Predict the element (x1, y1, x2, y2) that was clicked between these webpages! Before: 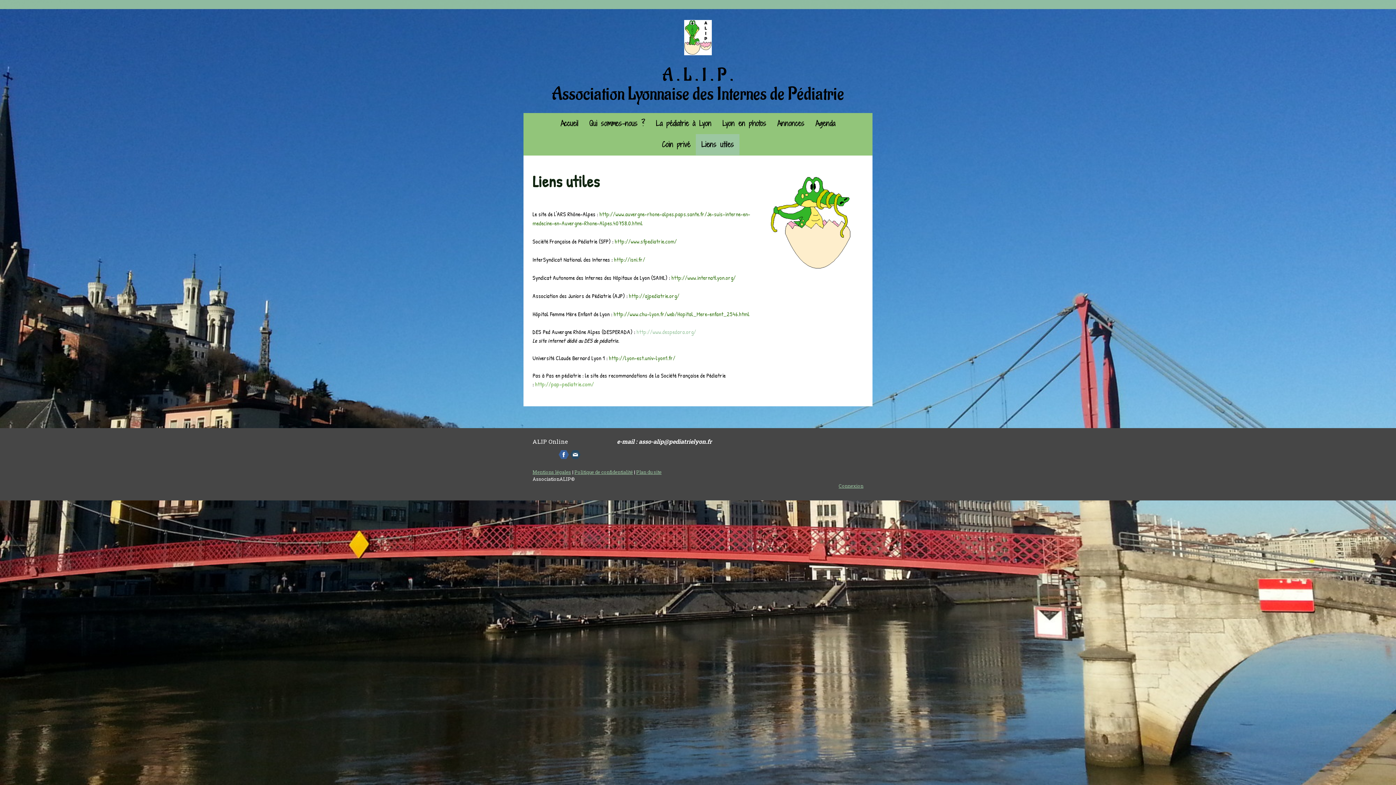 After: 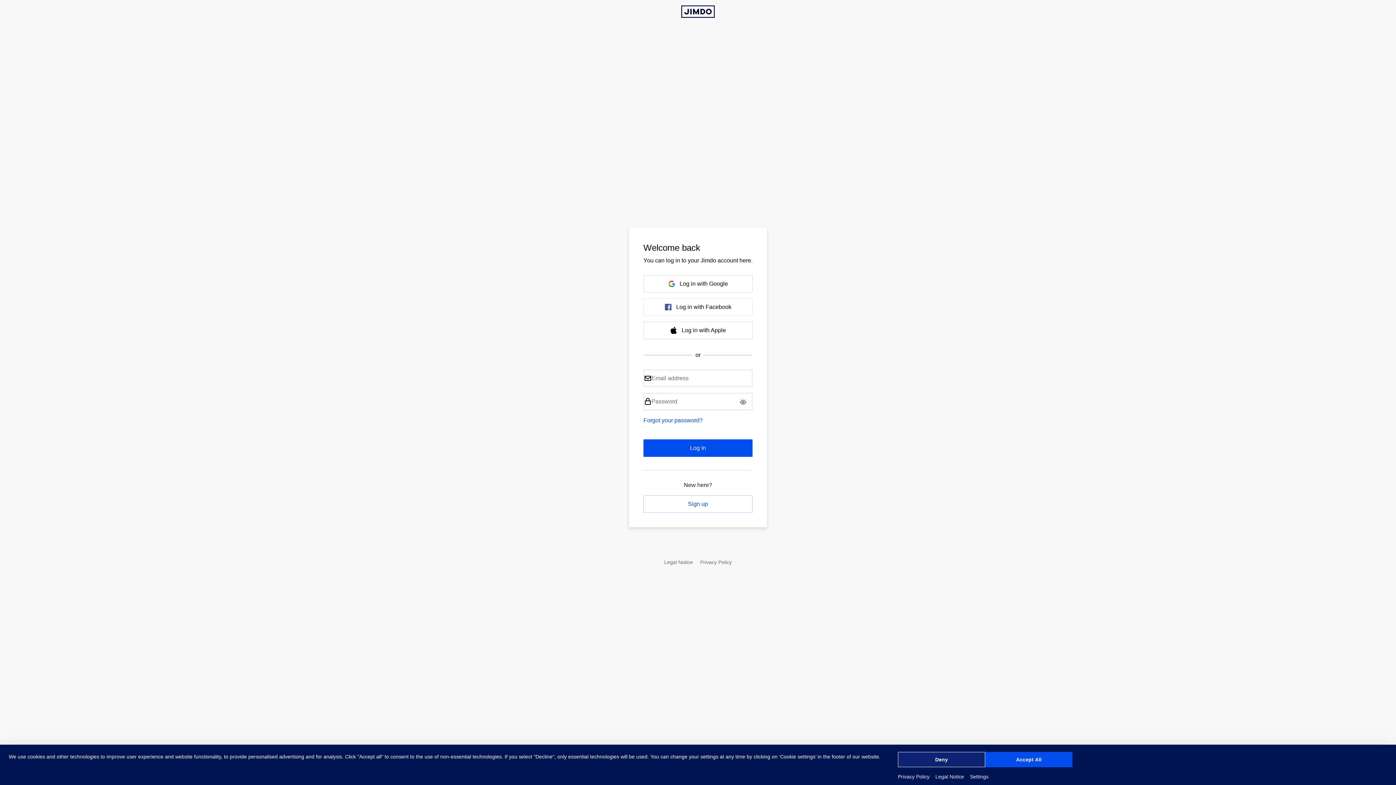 Action: bbox: (838, 483, 863, 488) label: Connexion